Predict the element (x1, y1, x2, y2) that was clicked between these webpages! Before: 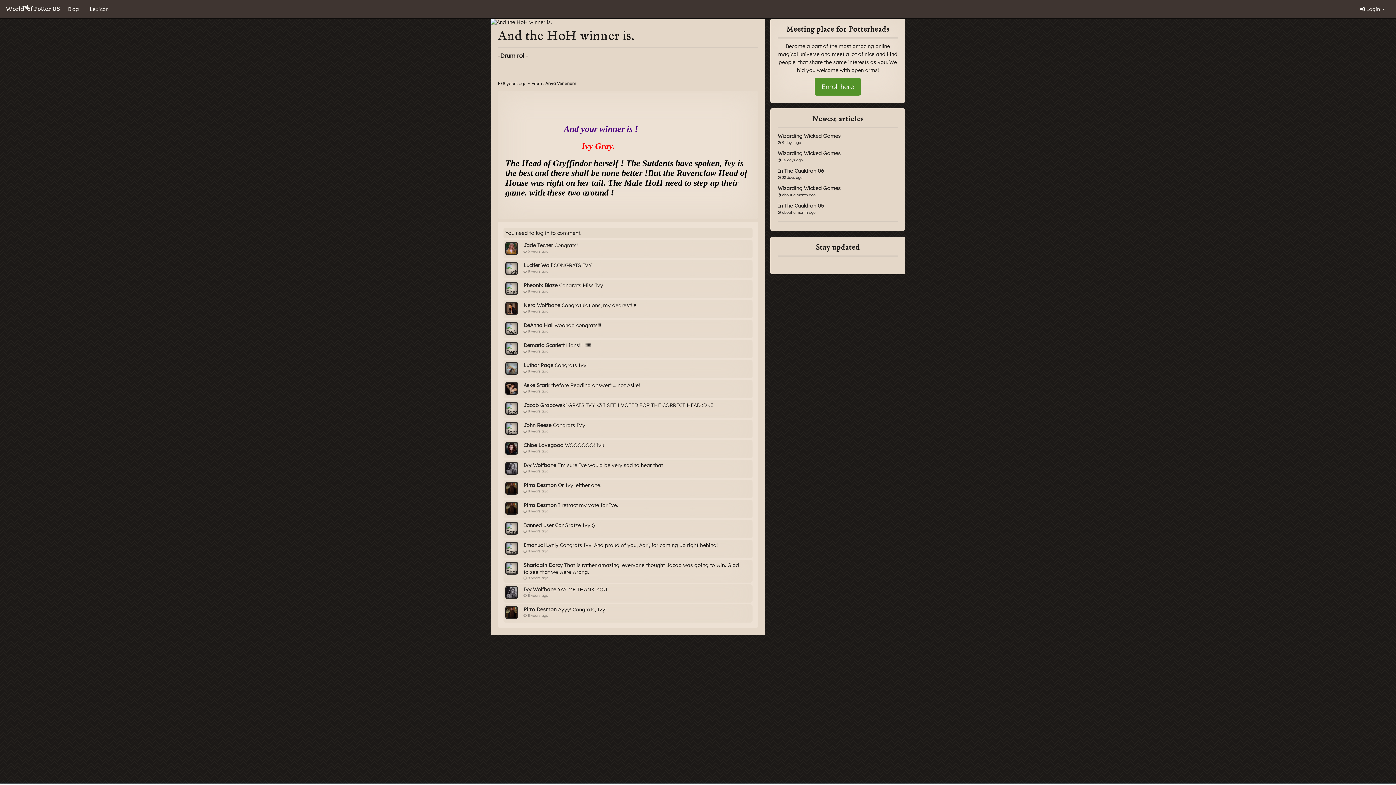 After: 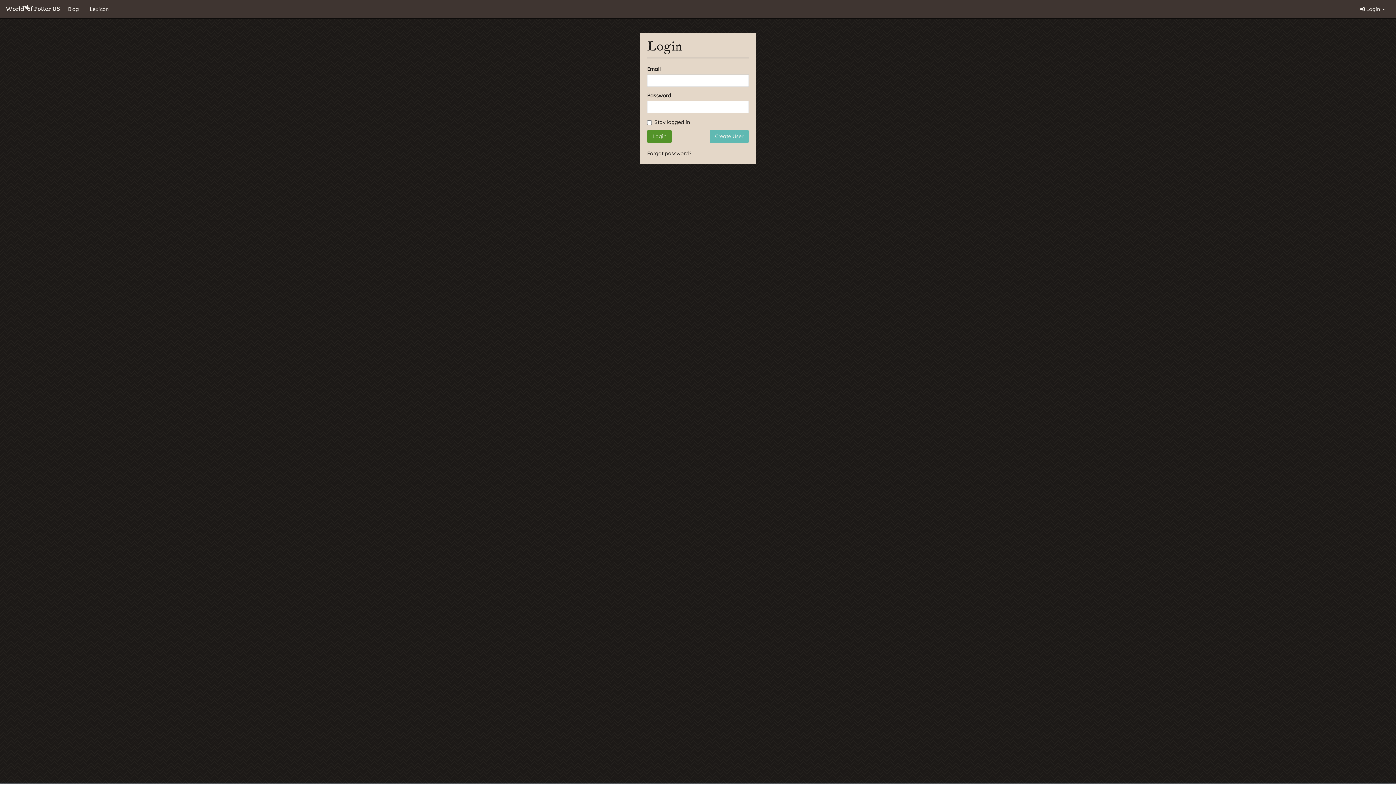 Action: bbox: (505, 586, 518, 599)